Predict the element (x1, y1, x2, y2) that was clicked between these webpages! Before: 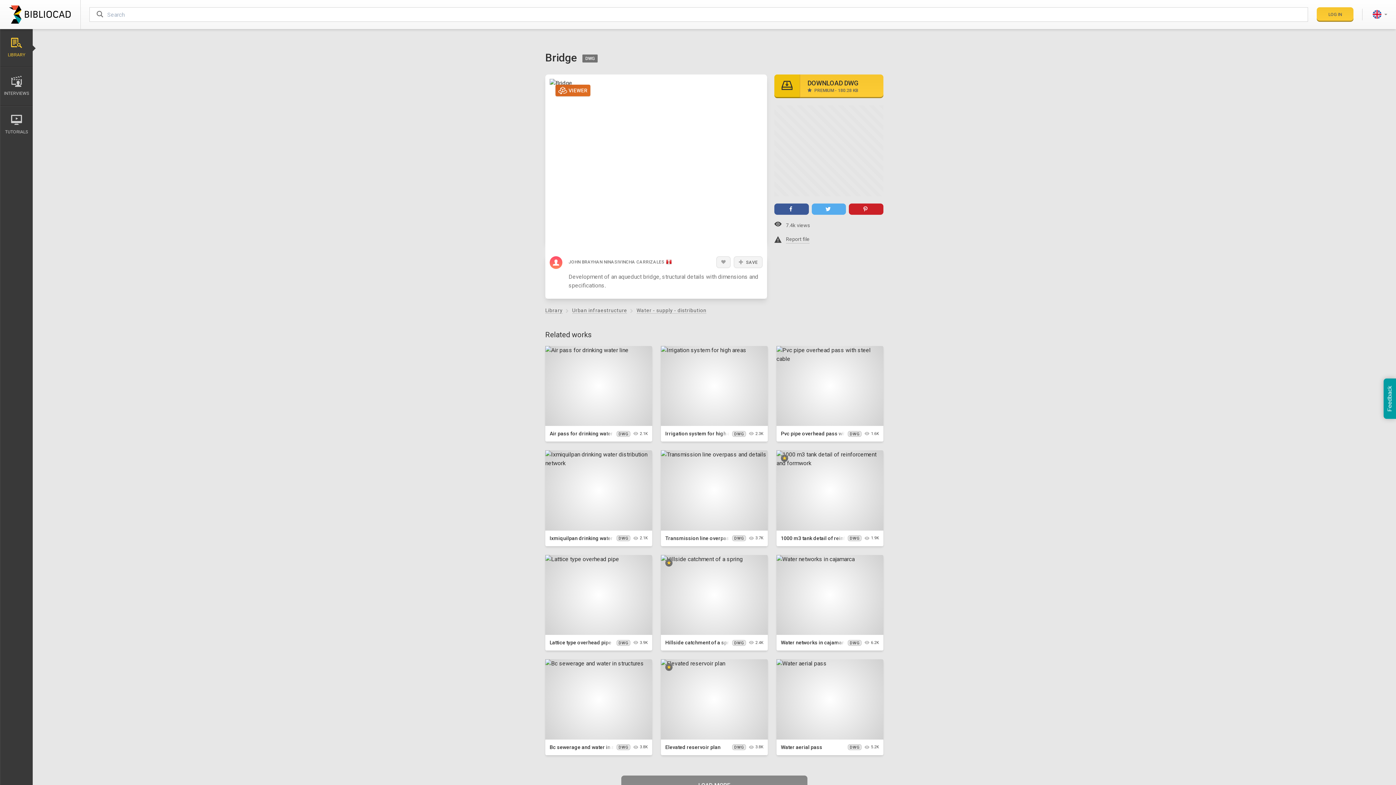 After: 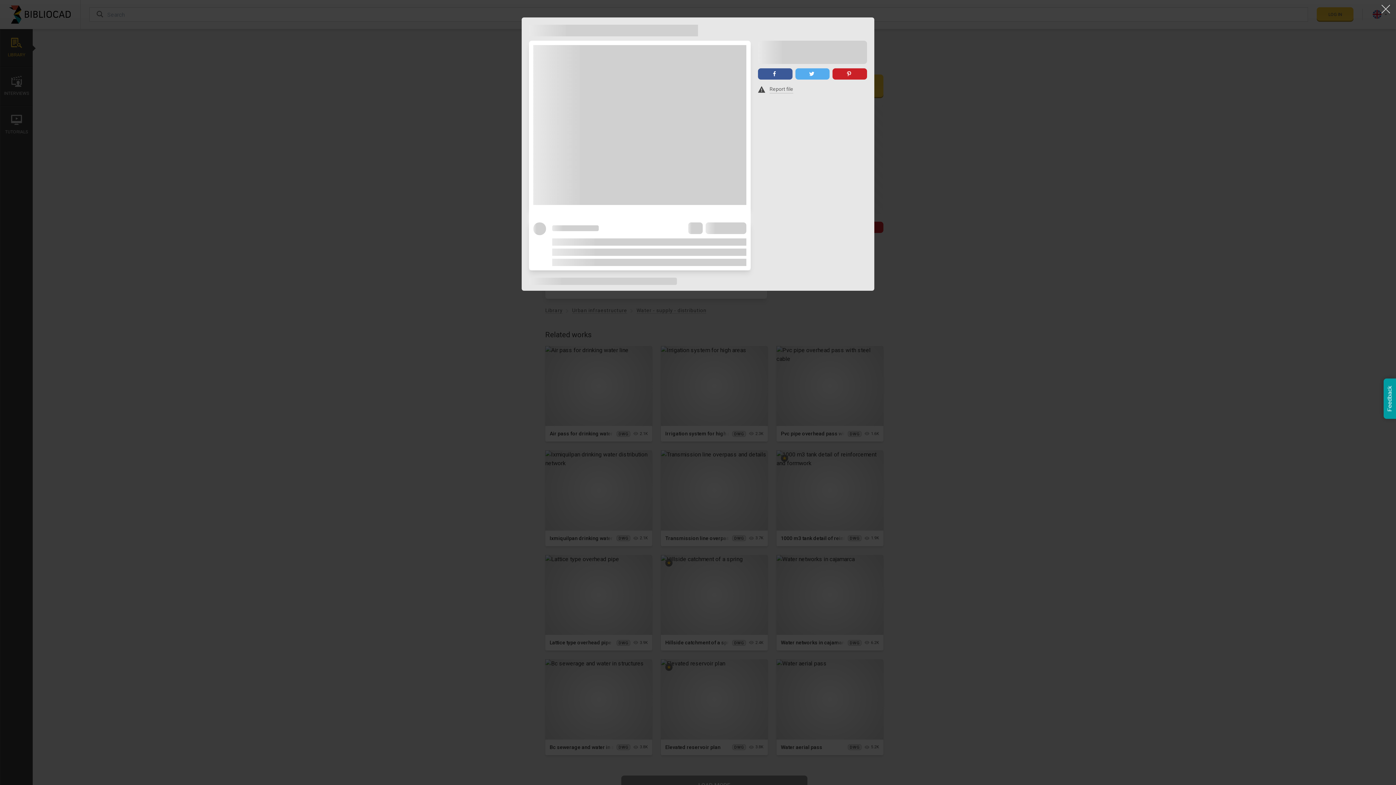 Action: bbox: (549, 744, 636, 750) label: Bc sewerage and water in structures